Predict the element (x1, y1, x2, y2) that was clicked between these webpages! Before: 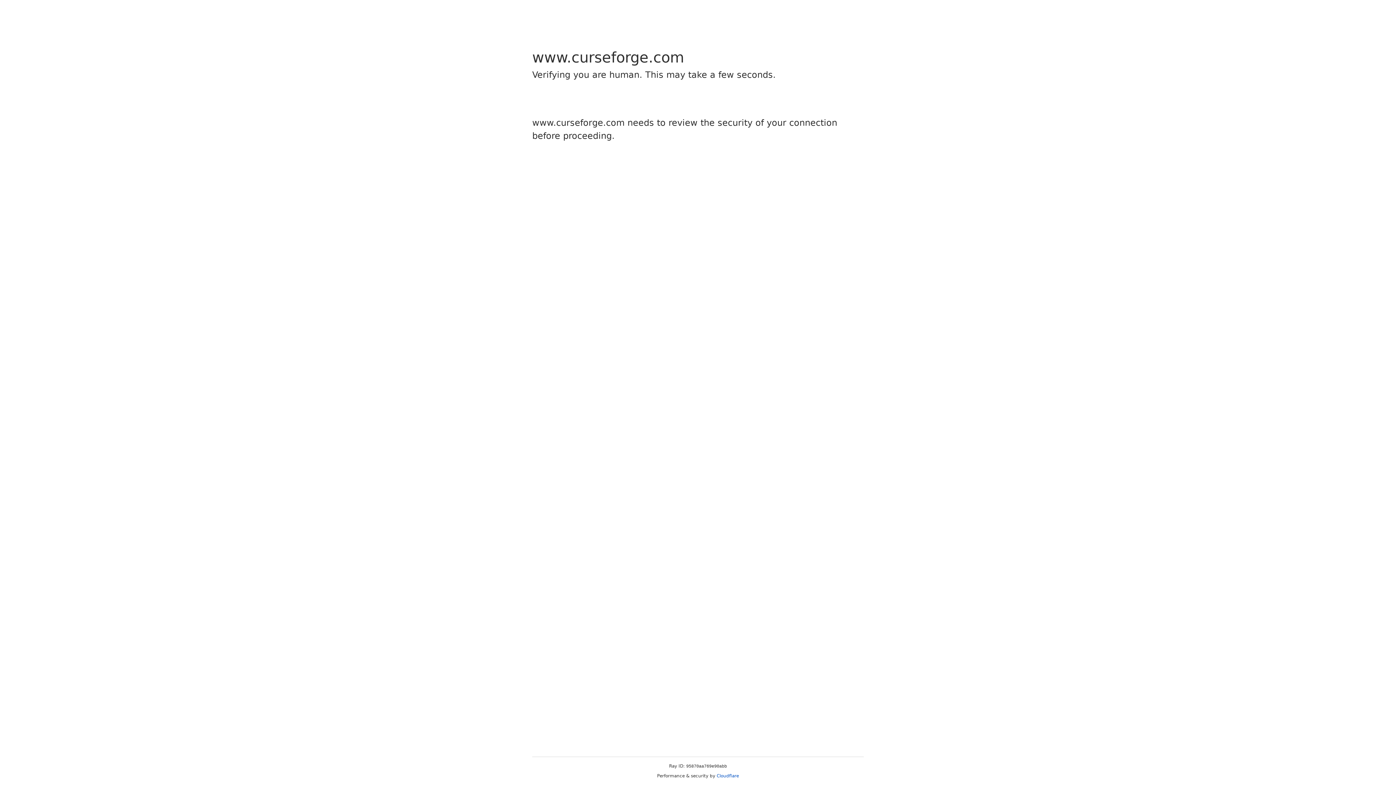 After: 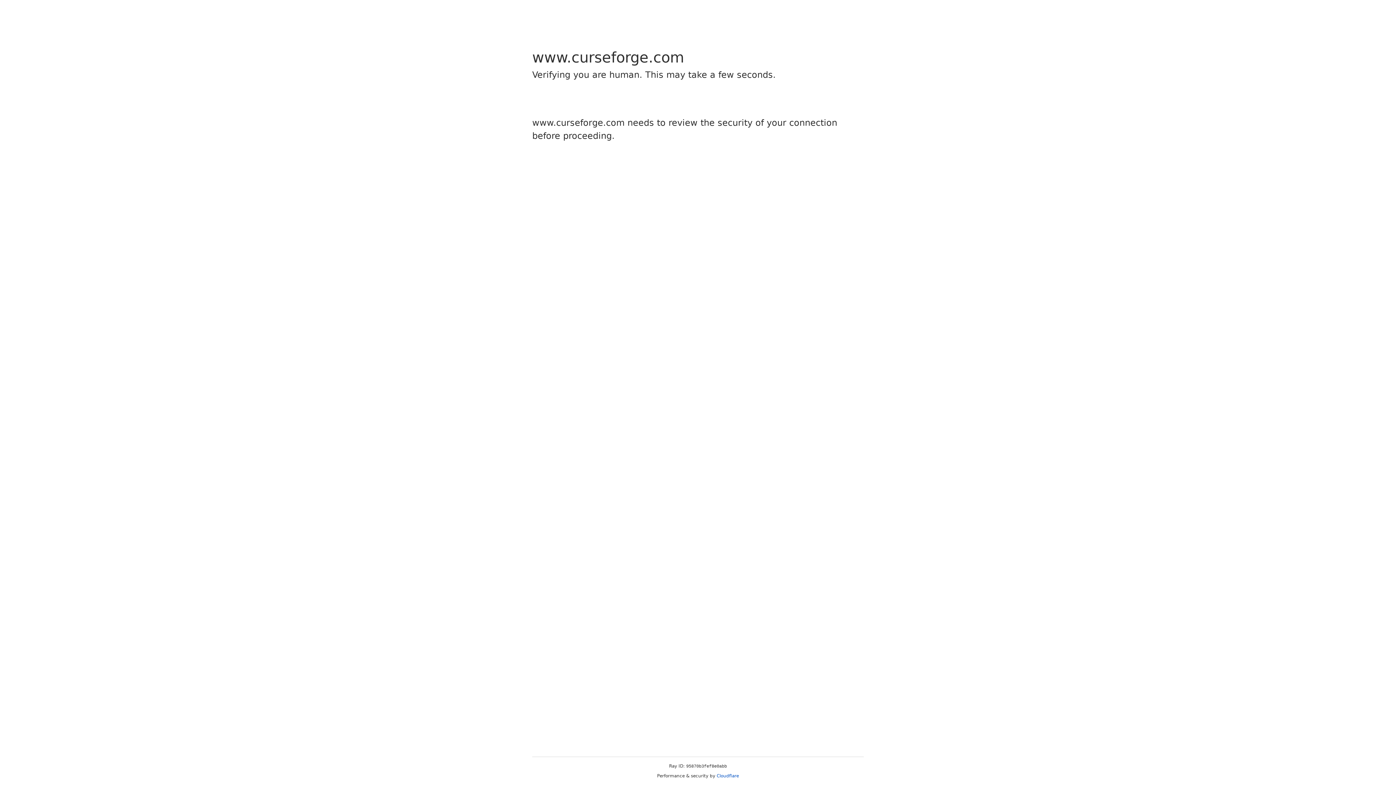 Action: label: Cloudflare bbox: (716, 773, 739, 778)